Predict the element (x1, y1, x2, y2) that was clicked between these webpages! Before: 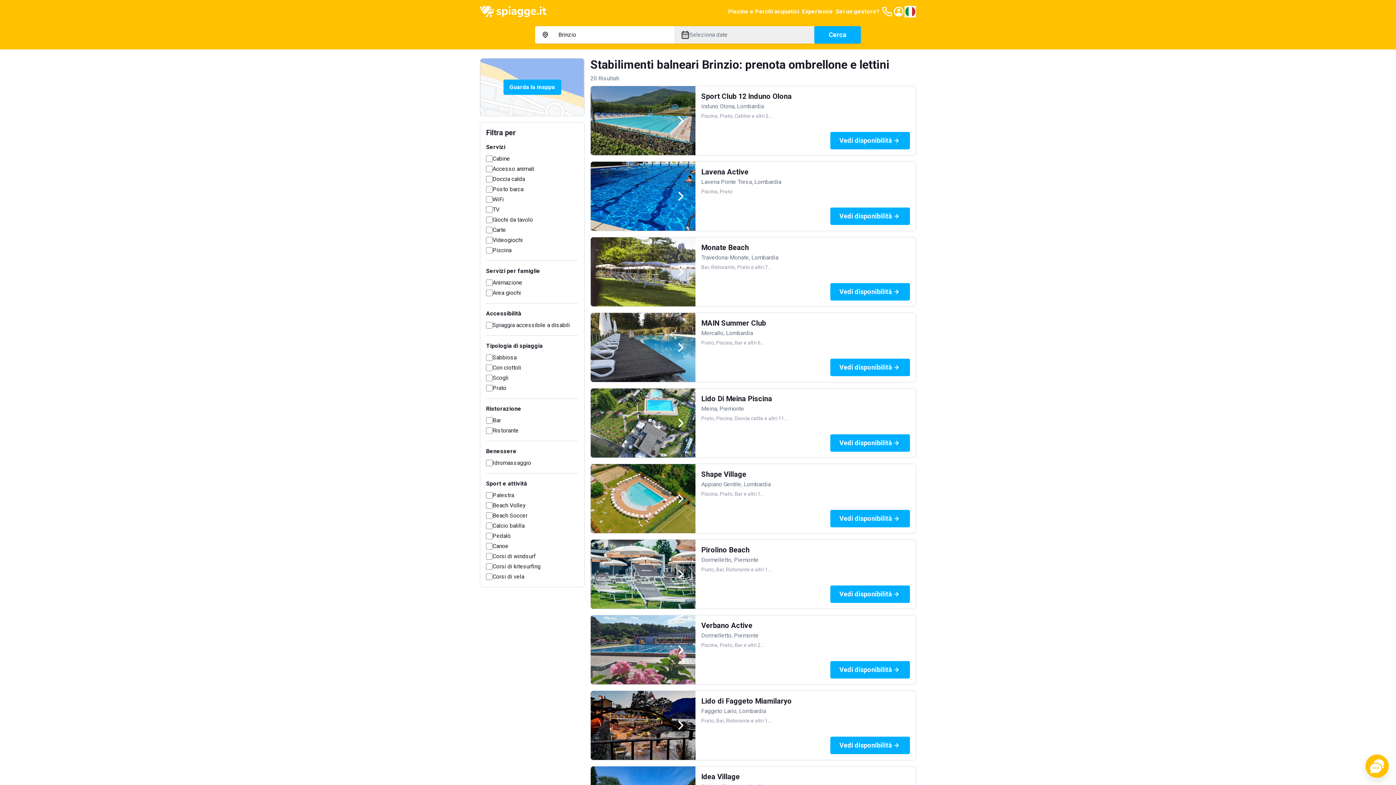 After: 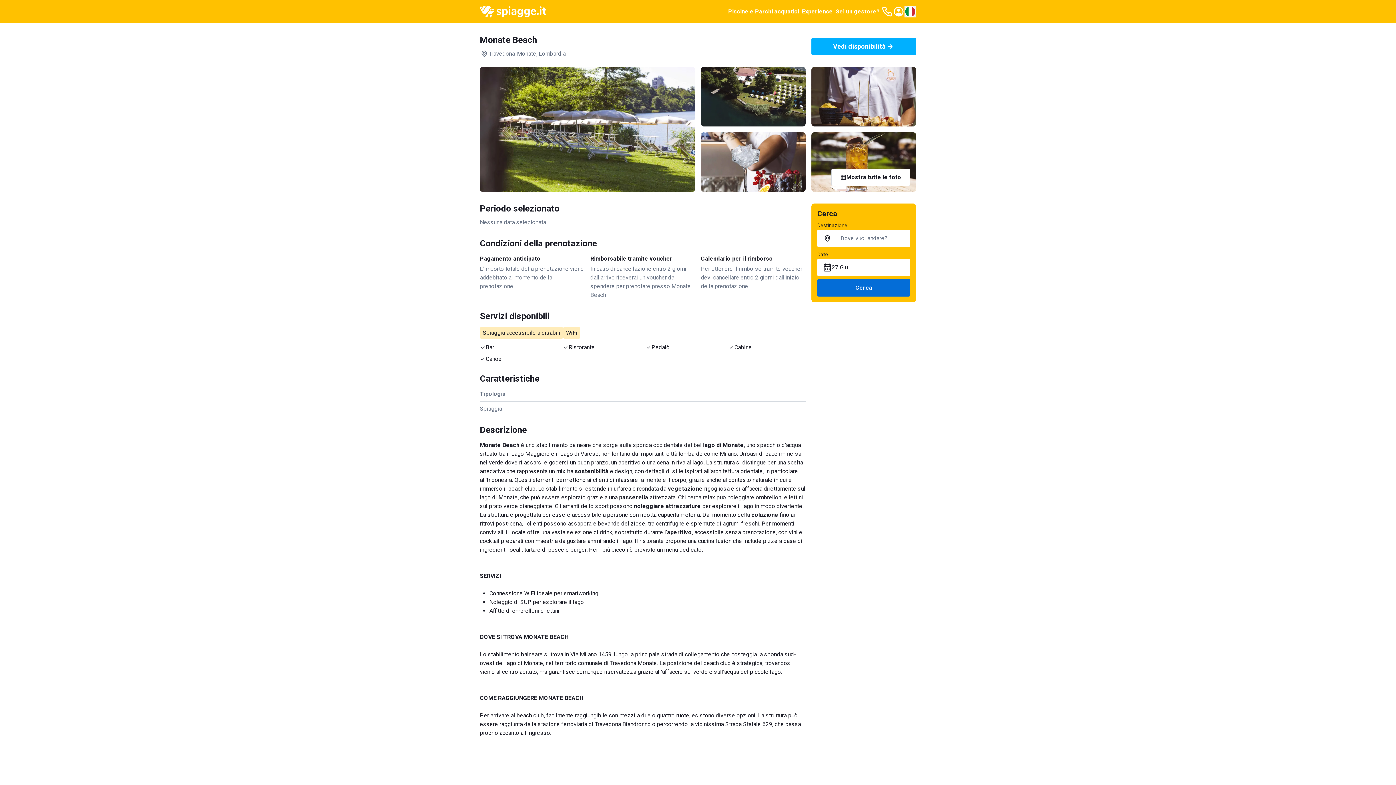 Action: label: Vedi disponibilità bbox: (830, 283, 910, 300)